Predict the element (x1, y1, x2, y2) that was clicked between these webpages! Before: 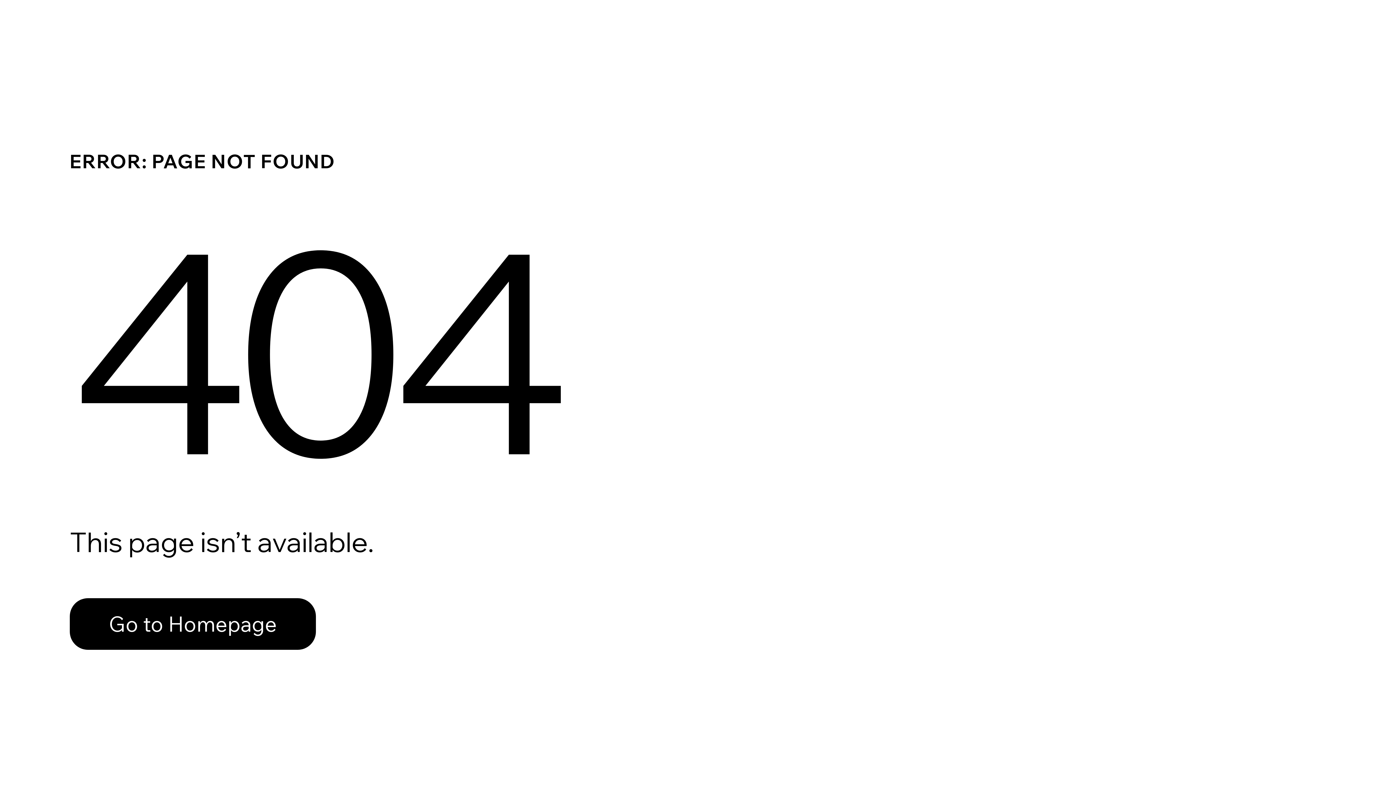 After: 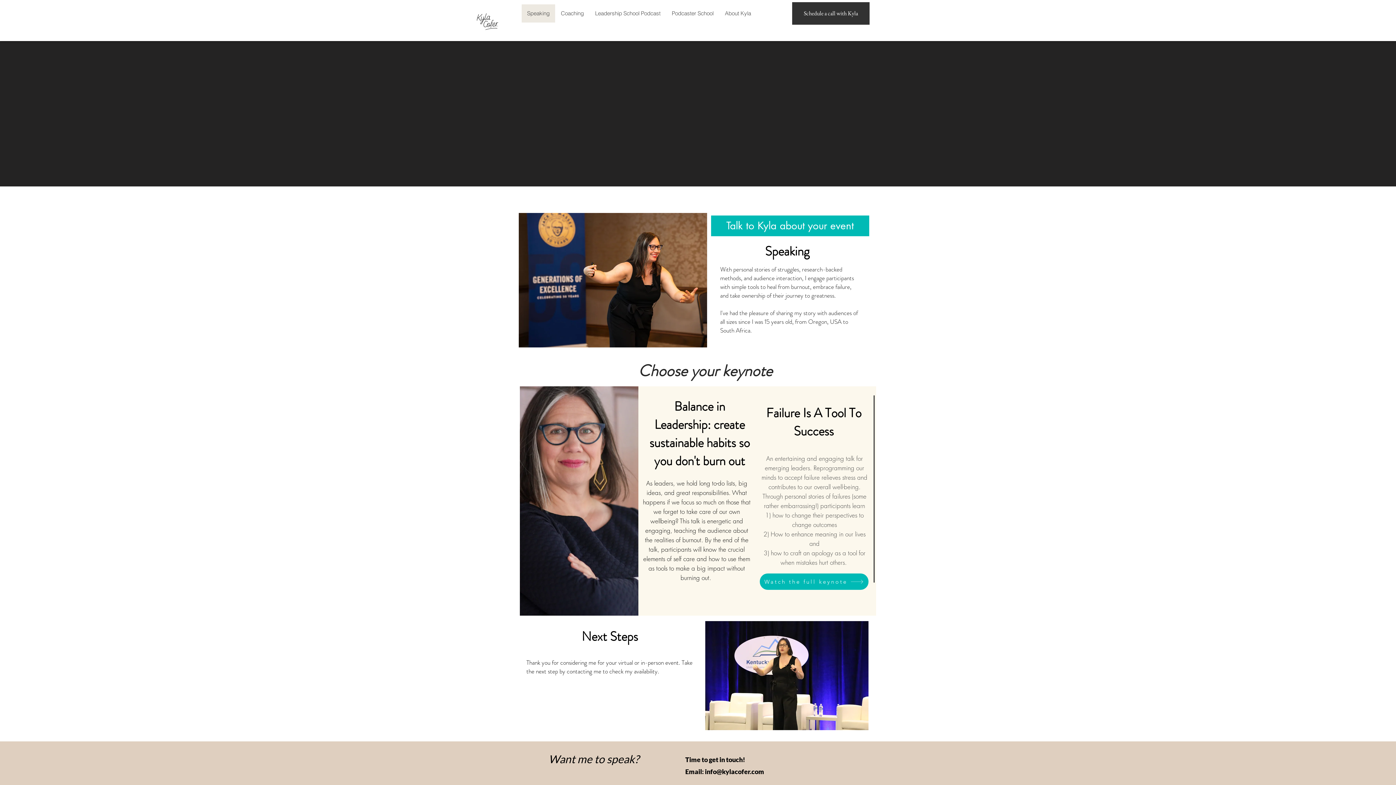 Action: label: Go to Homepage bbox: (69, 582, 768, 659)